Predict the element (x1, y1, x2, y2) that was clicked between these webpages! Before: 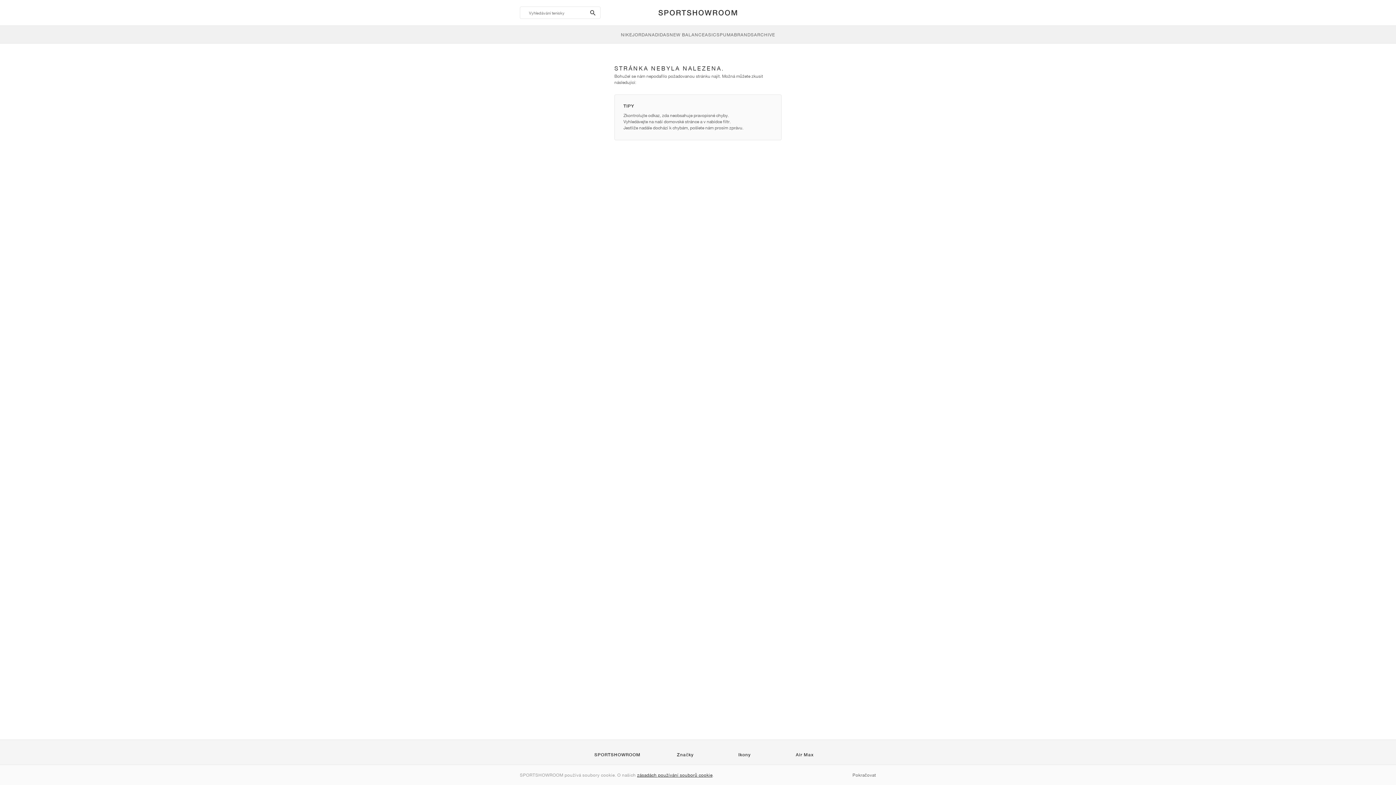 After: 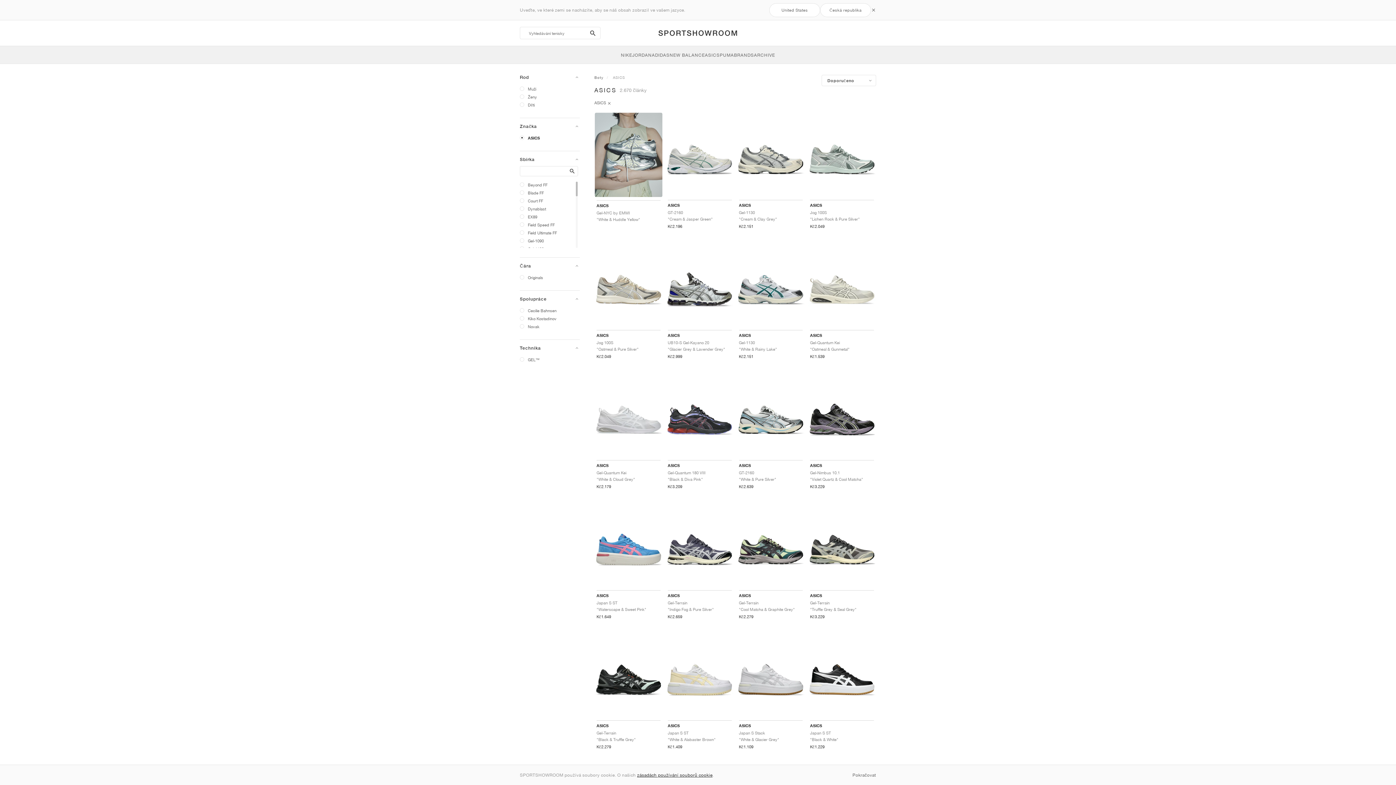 Action: label: ASICS bbox: (705, 25, 720, 43)